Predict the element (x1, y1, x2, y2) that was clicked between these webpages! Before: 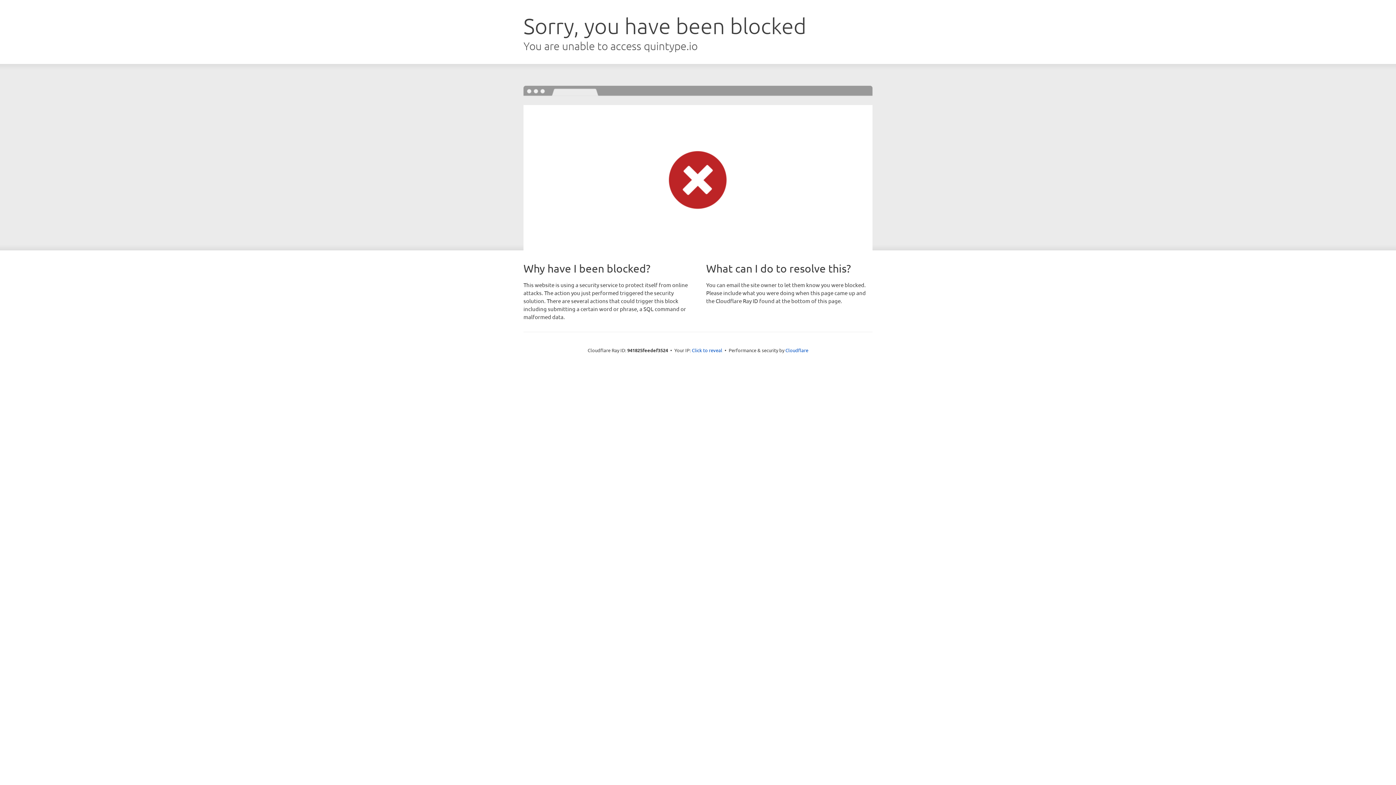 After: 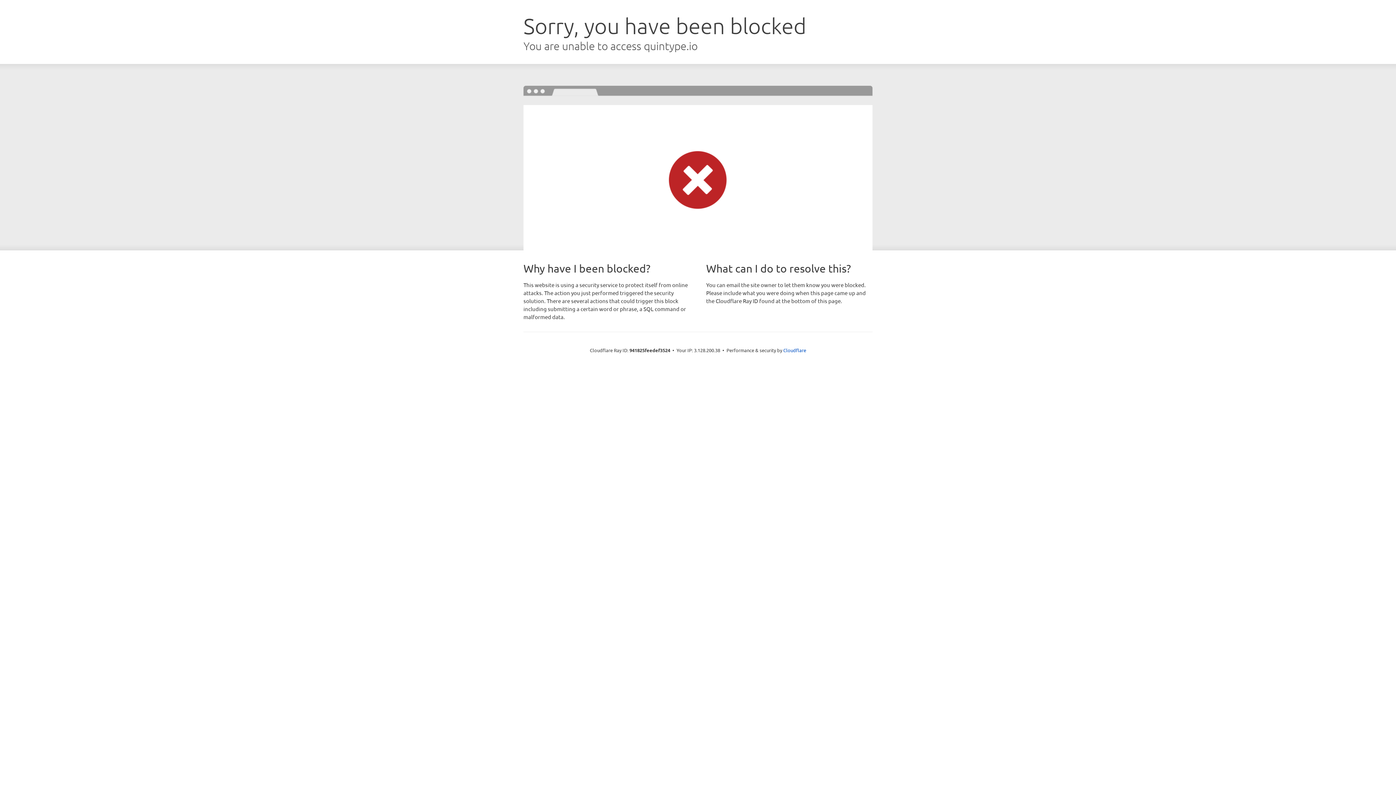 Action: label: Click to reveal bbox: (692, 346, 722, 353)